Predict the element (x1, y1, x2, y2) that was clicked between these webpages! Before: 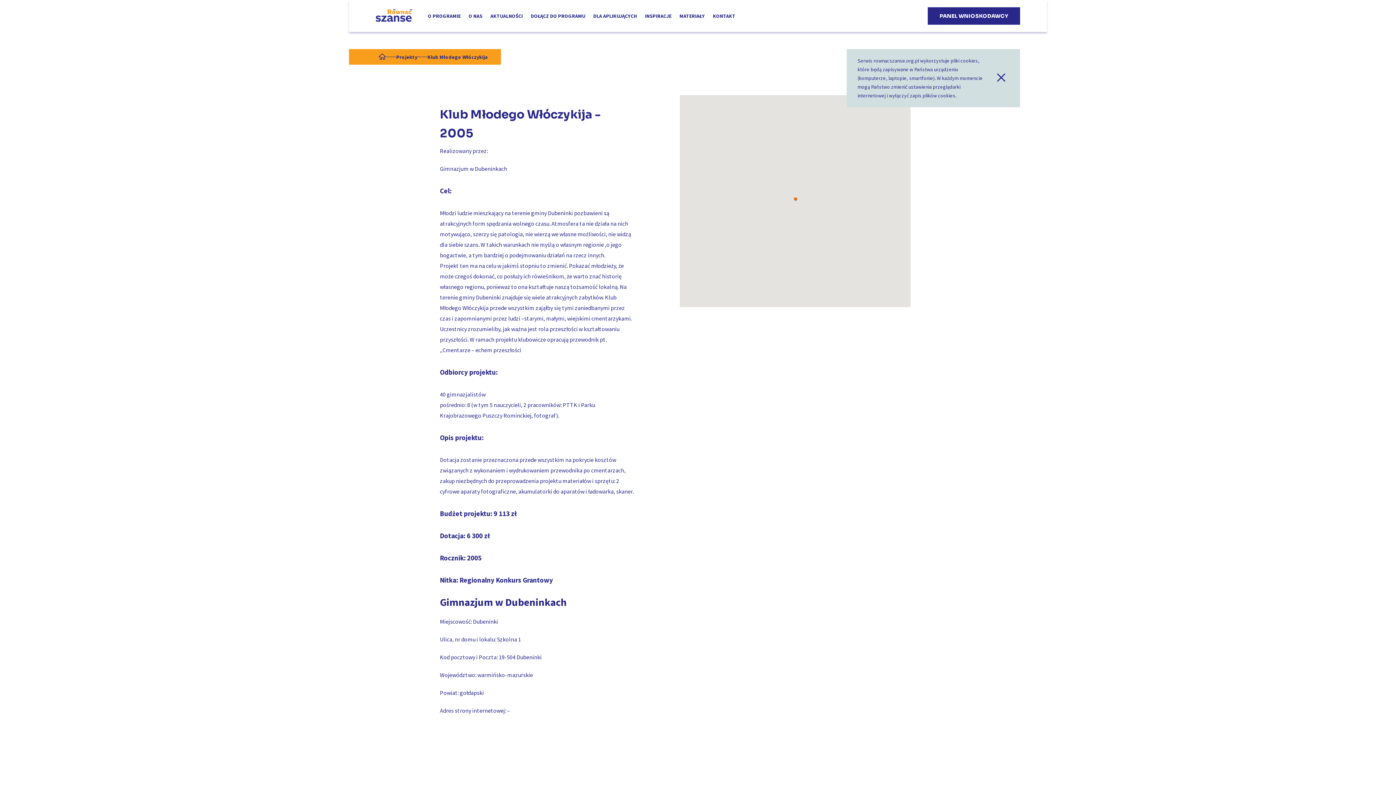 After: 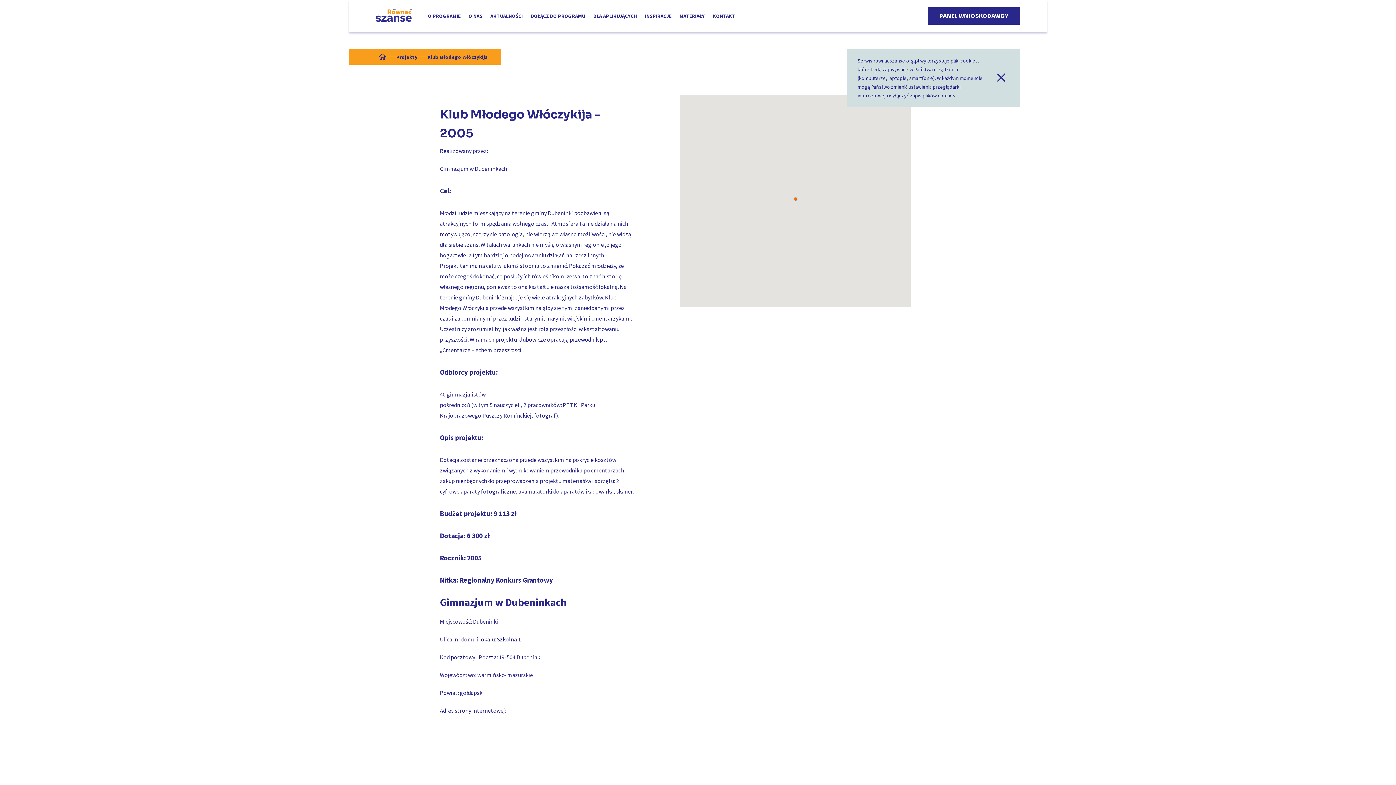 Action: bbox: (427, 53, 488, 60) label: Klub Młodego Włóczykija